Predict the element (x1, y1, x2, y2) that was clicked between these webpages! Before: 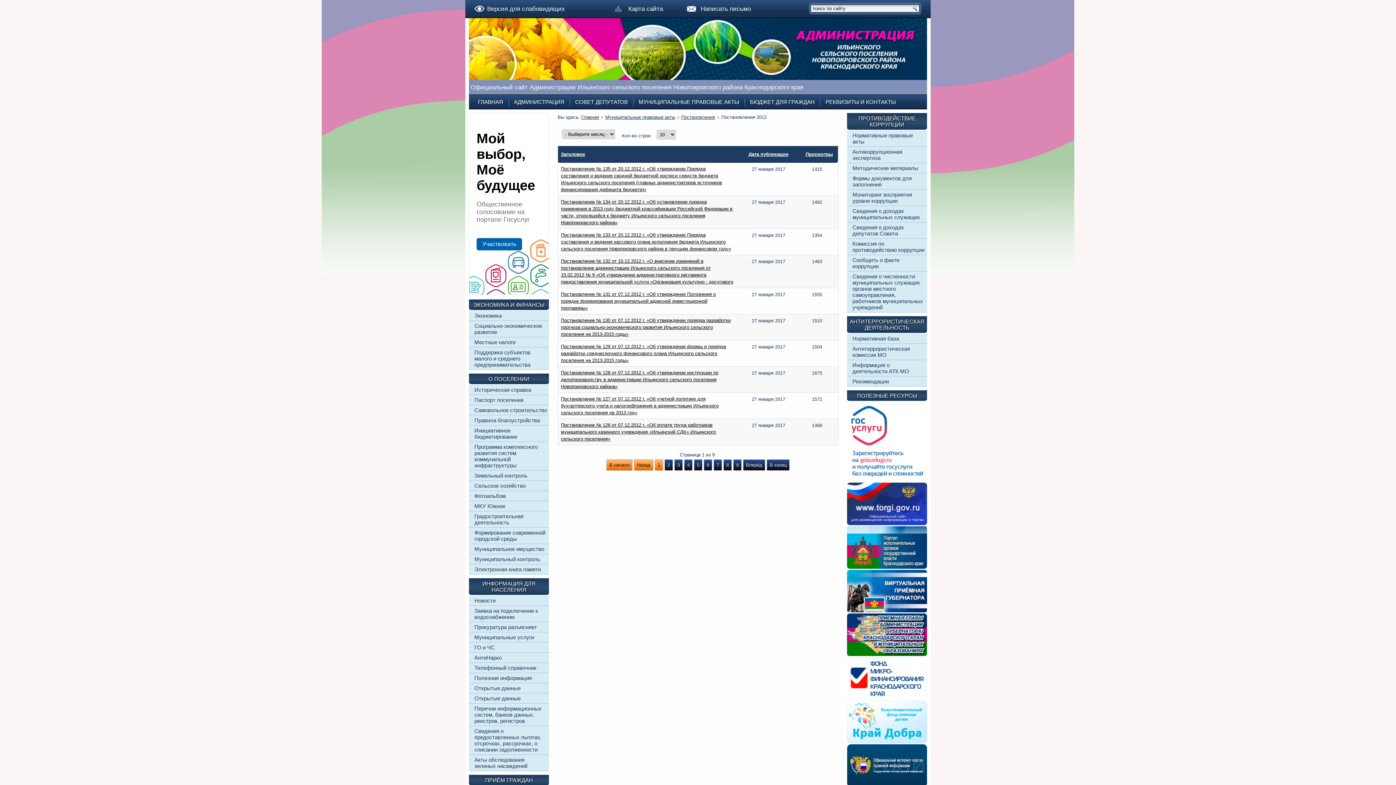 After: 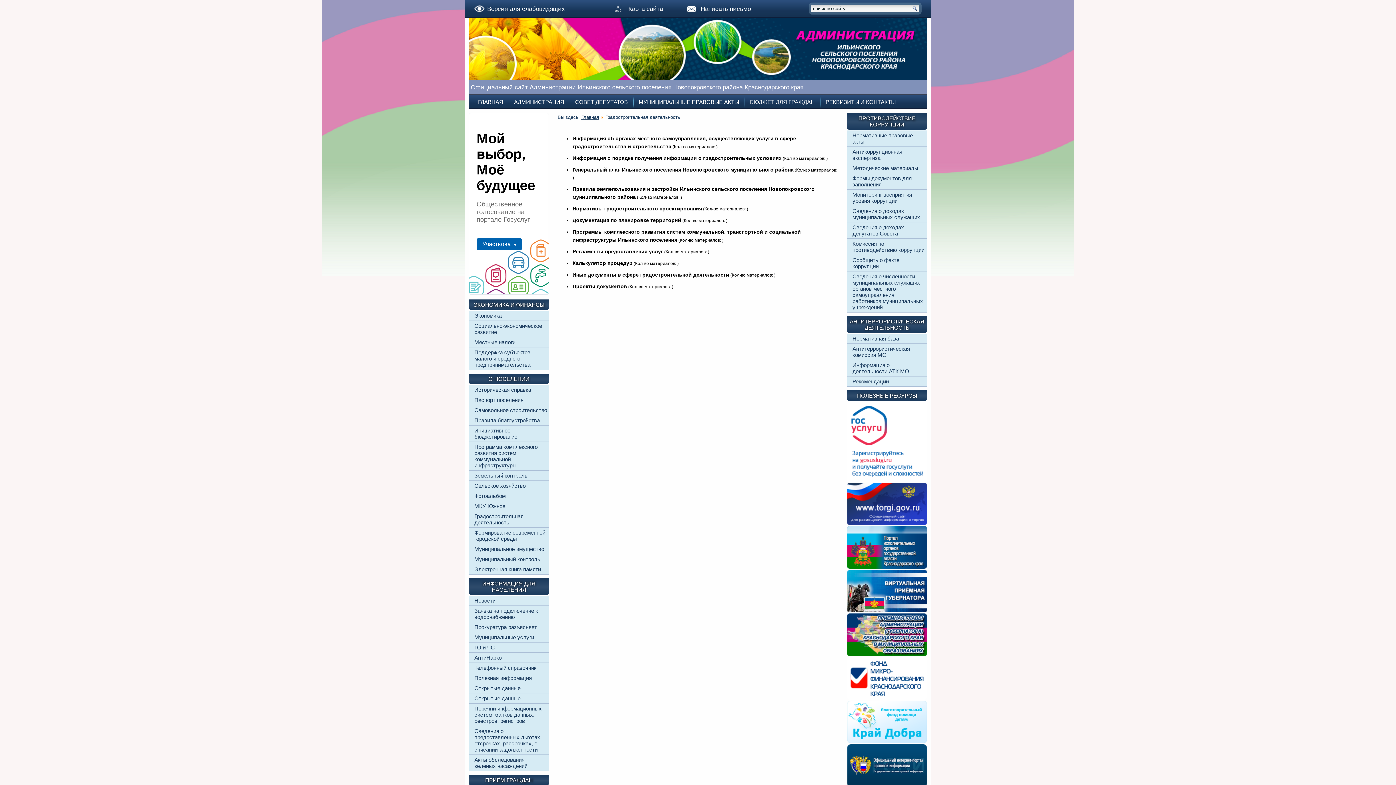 Action: label: Градостроительная деятельность bbox: (474, 513, 523, 525)